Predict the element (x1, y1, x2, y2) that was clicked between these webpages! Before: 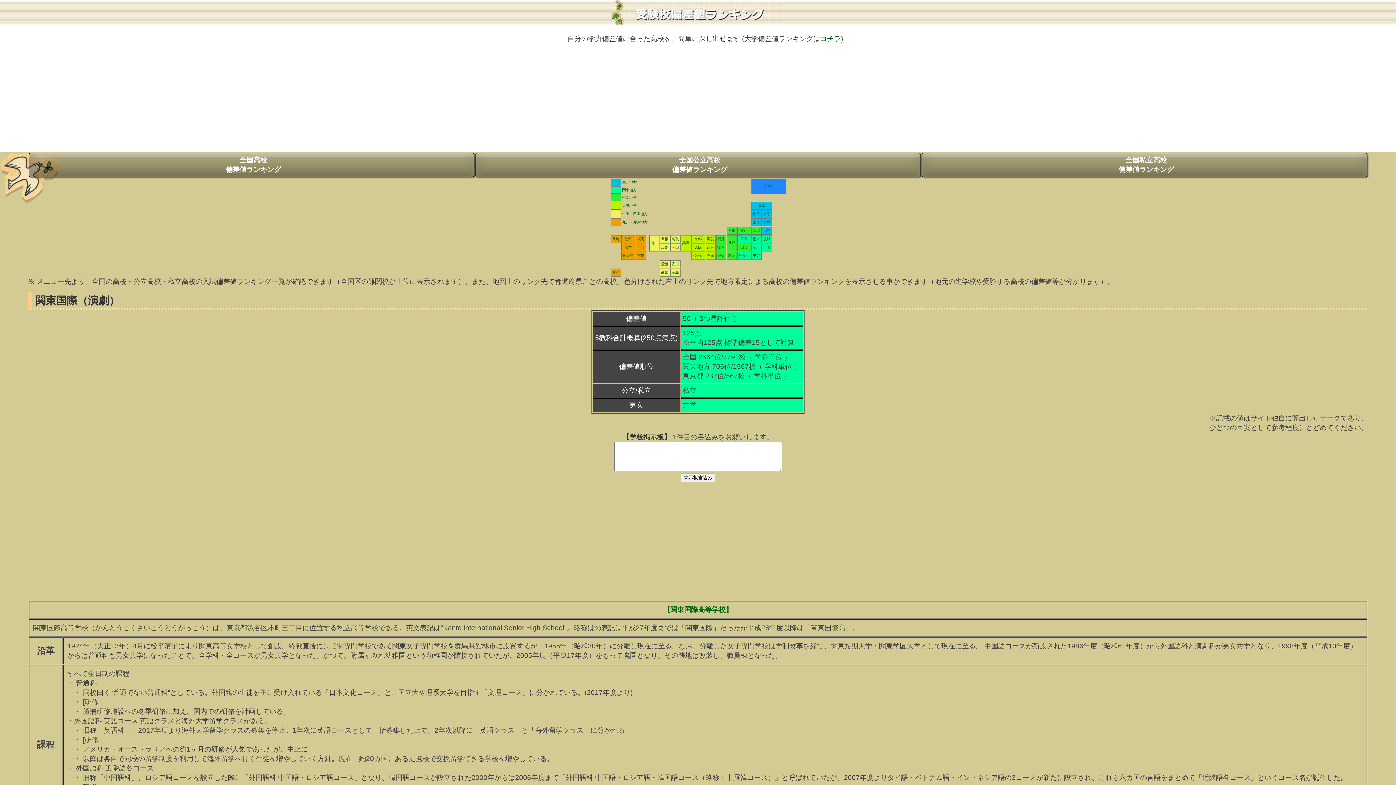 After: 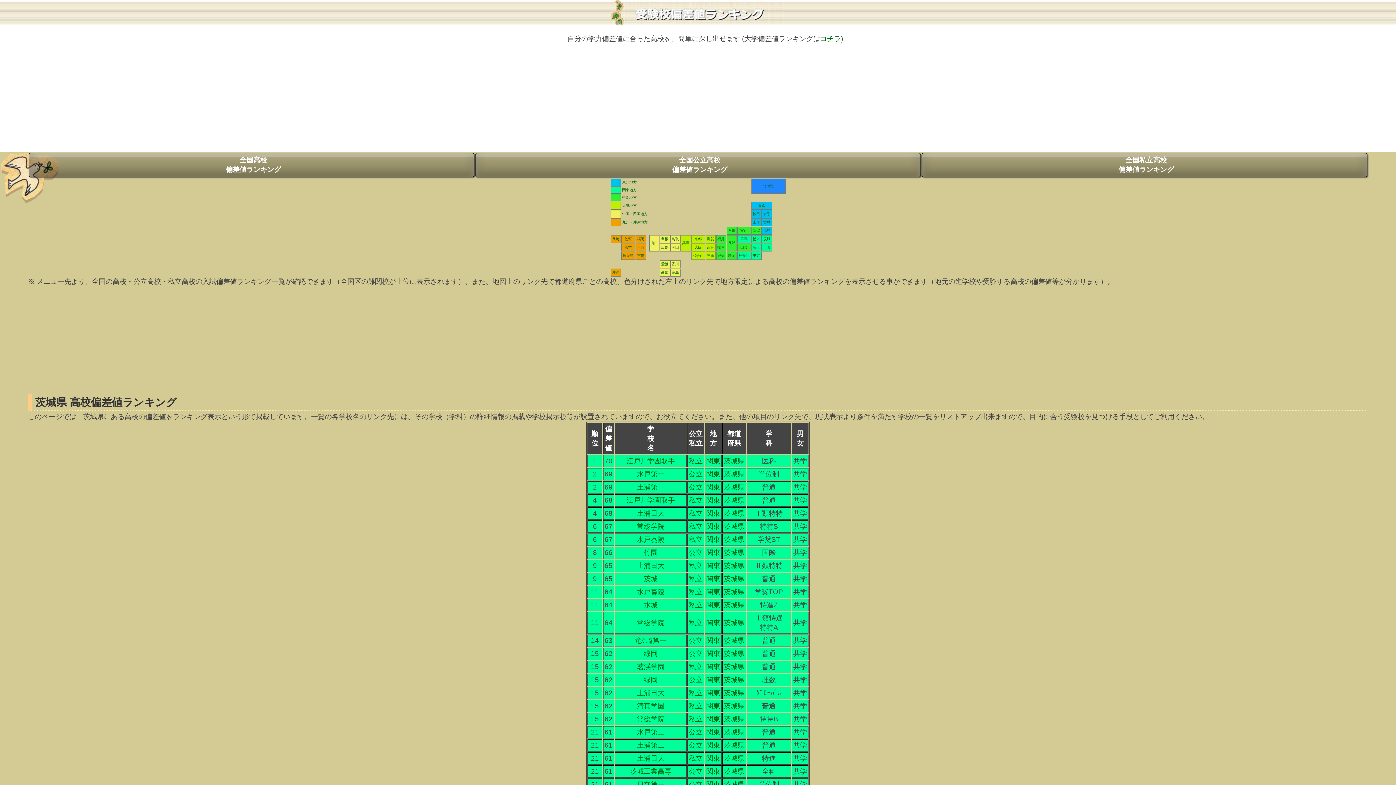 Action: bbox: (763, 237, 770, 241) label: 茨城